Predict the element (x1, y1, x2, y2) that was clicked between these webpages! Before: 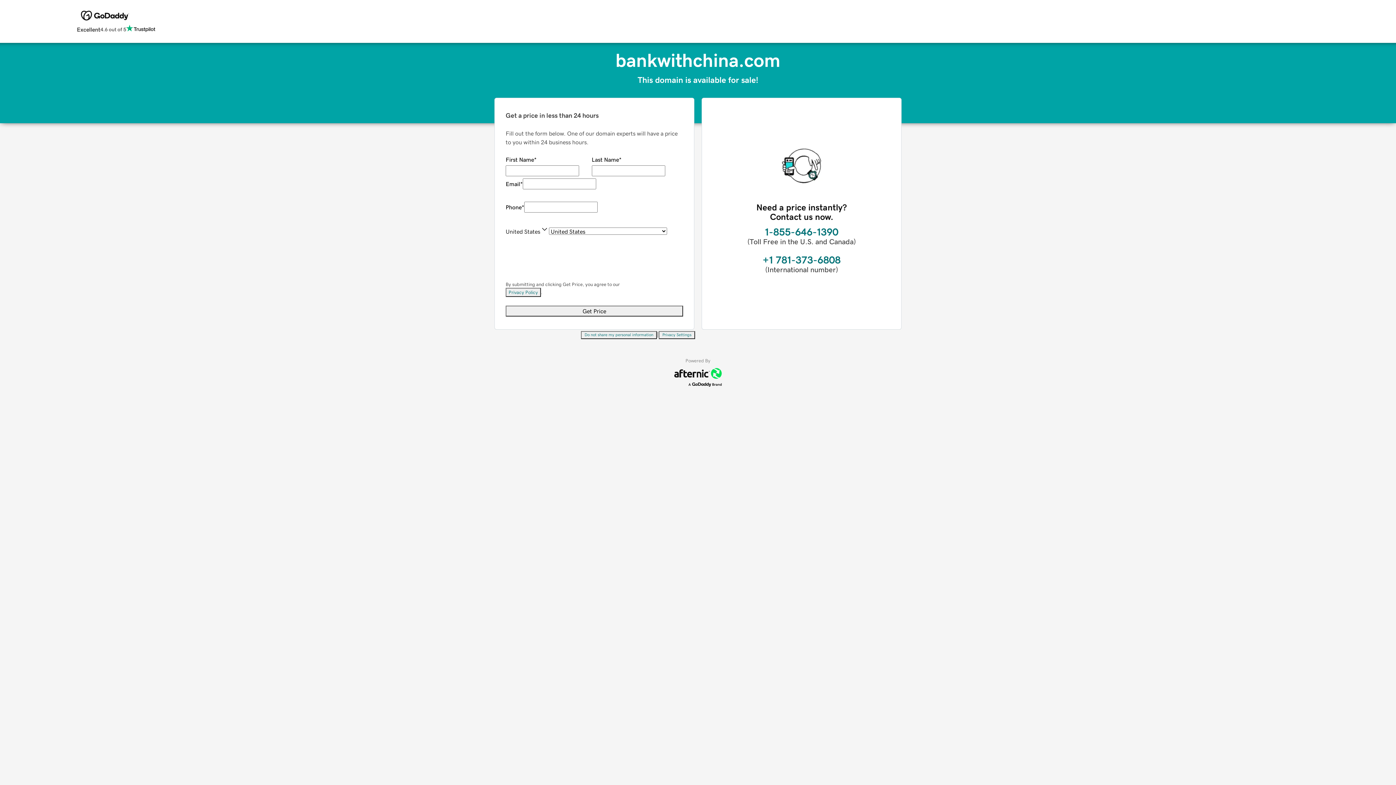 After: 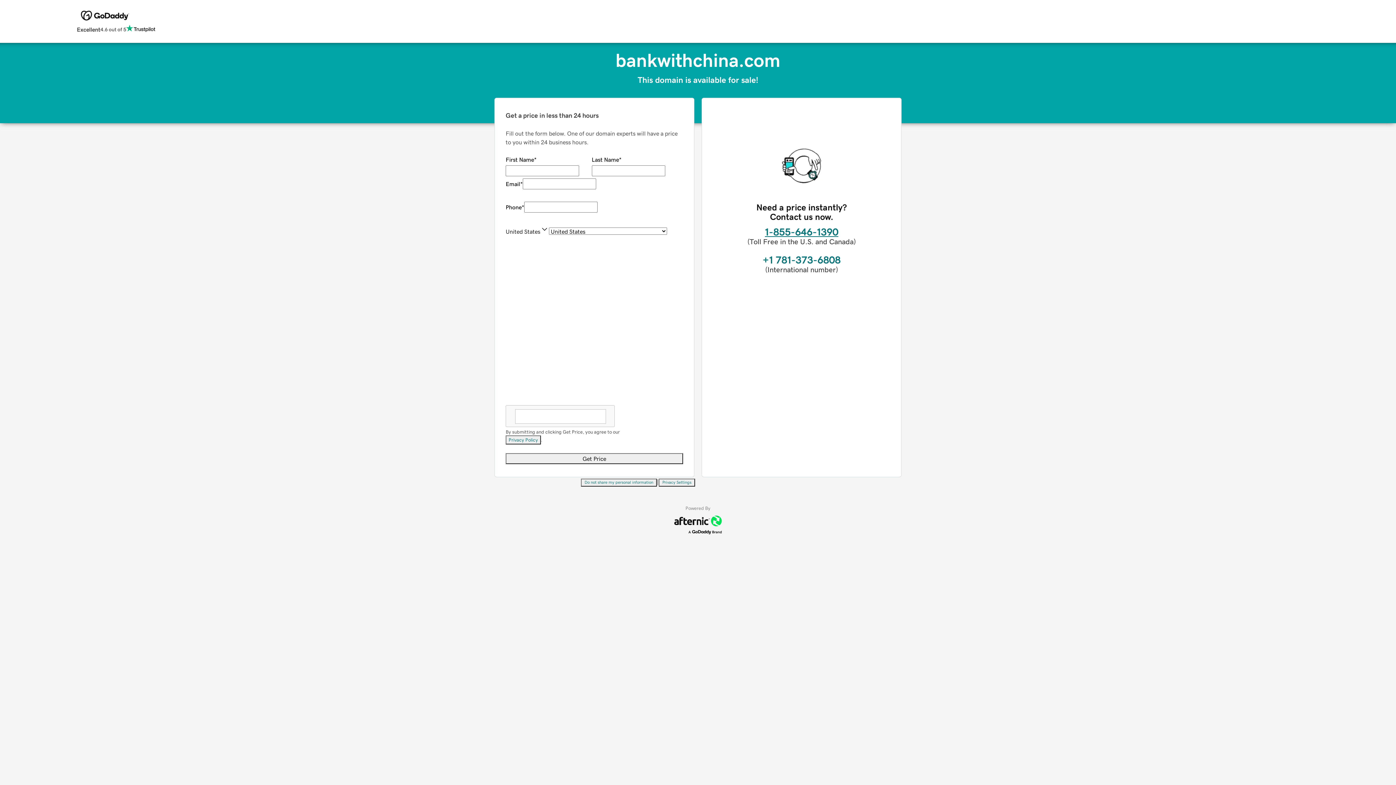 Action: label: 1-855-646-1390 bbox: (765, 226, 838, 237)